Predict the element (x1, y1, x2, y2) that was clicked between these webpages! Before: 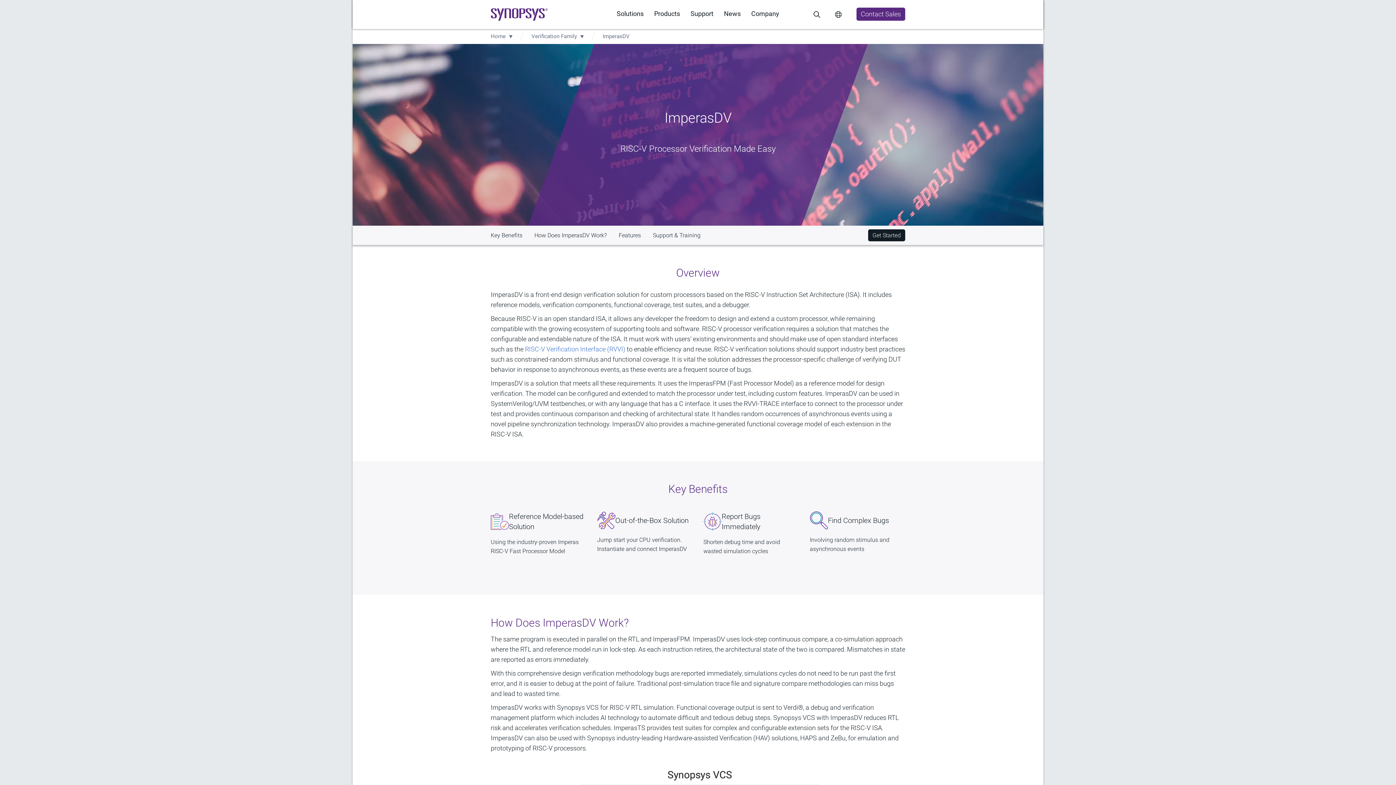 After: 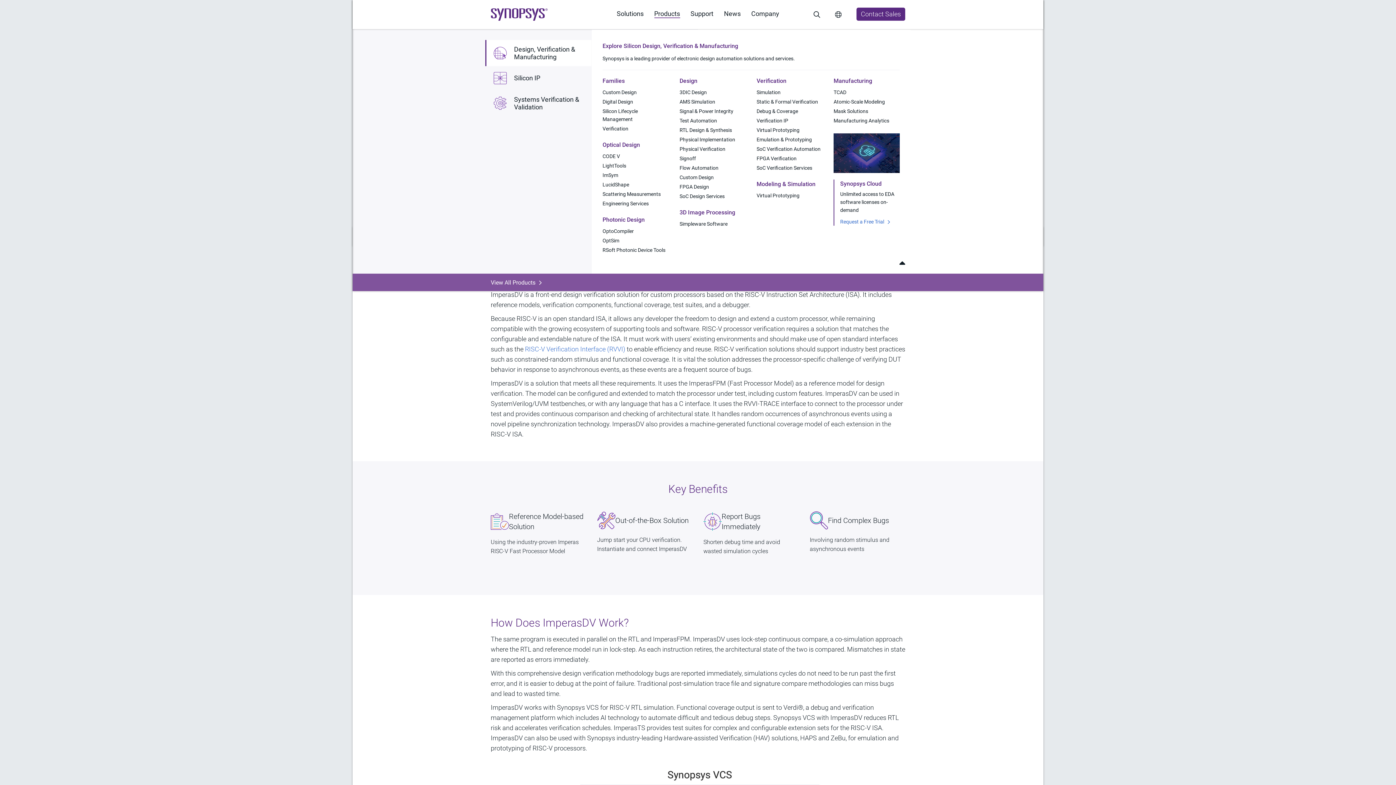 Action: bbox: (654, 9, 680, 17) label: Products